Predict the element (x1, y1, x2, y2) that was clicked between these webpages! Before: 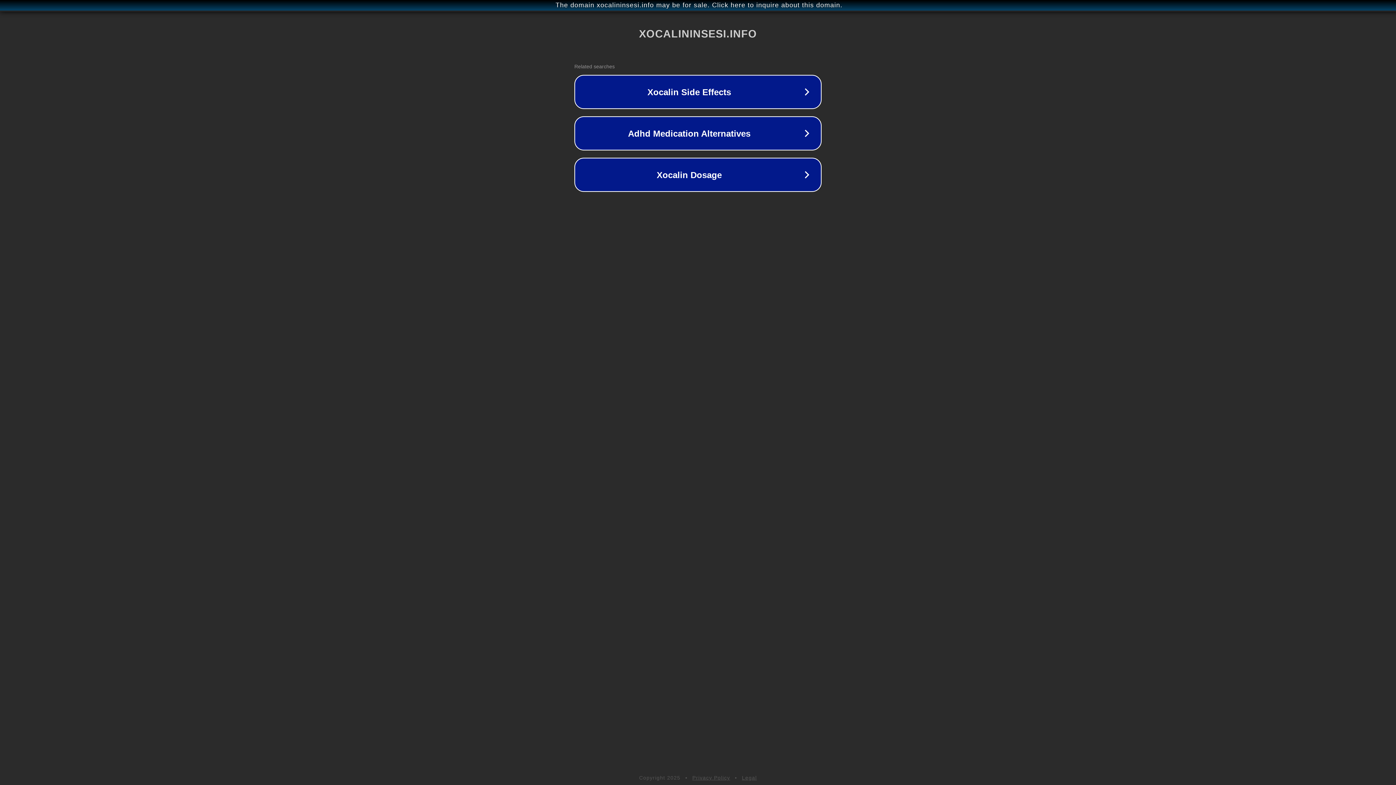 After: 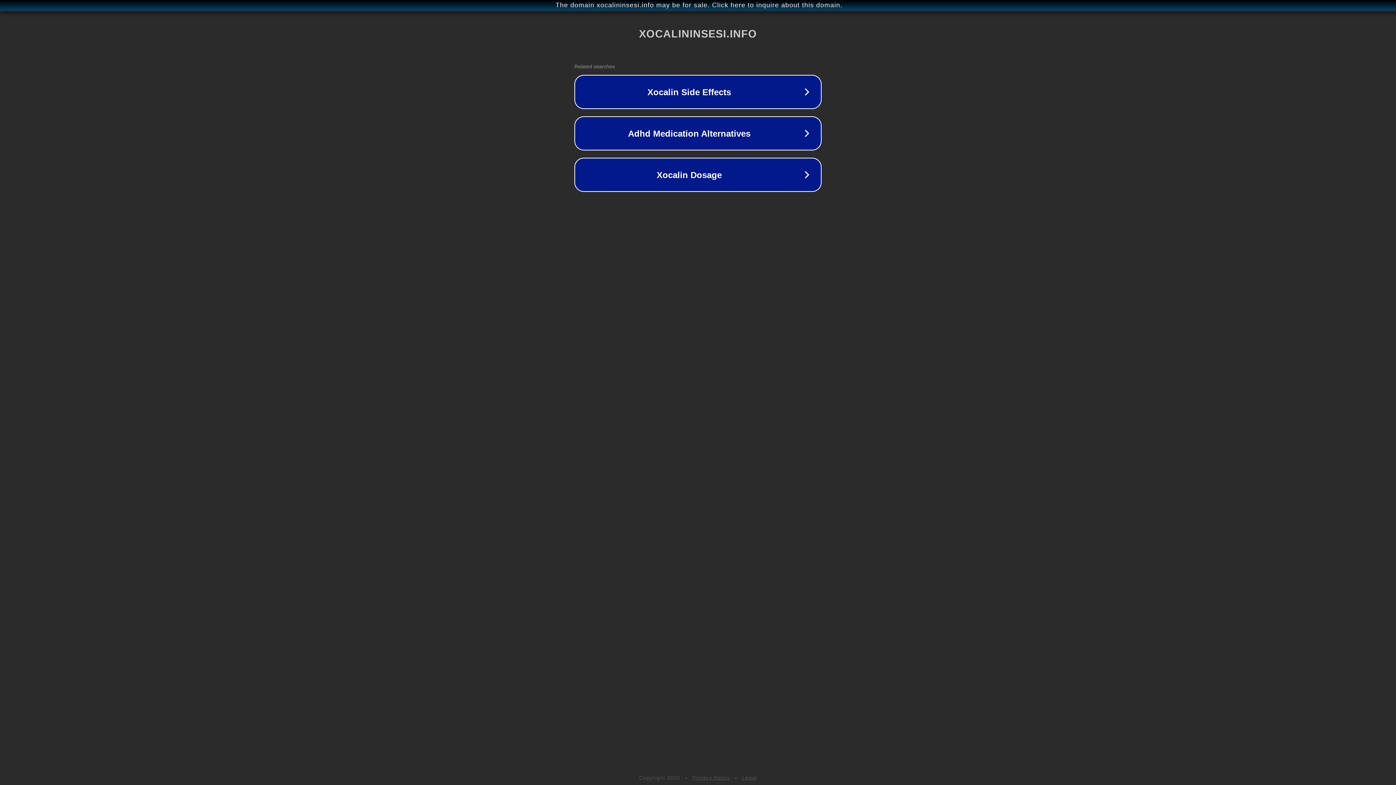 Action: label: Privacy Policy bbox: (692, 775, 730, 781)